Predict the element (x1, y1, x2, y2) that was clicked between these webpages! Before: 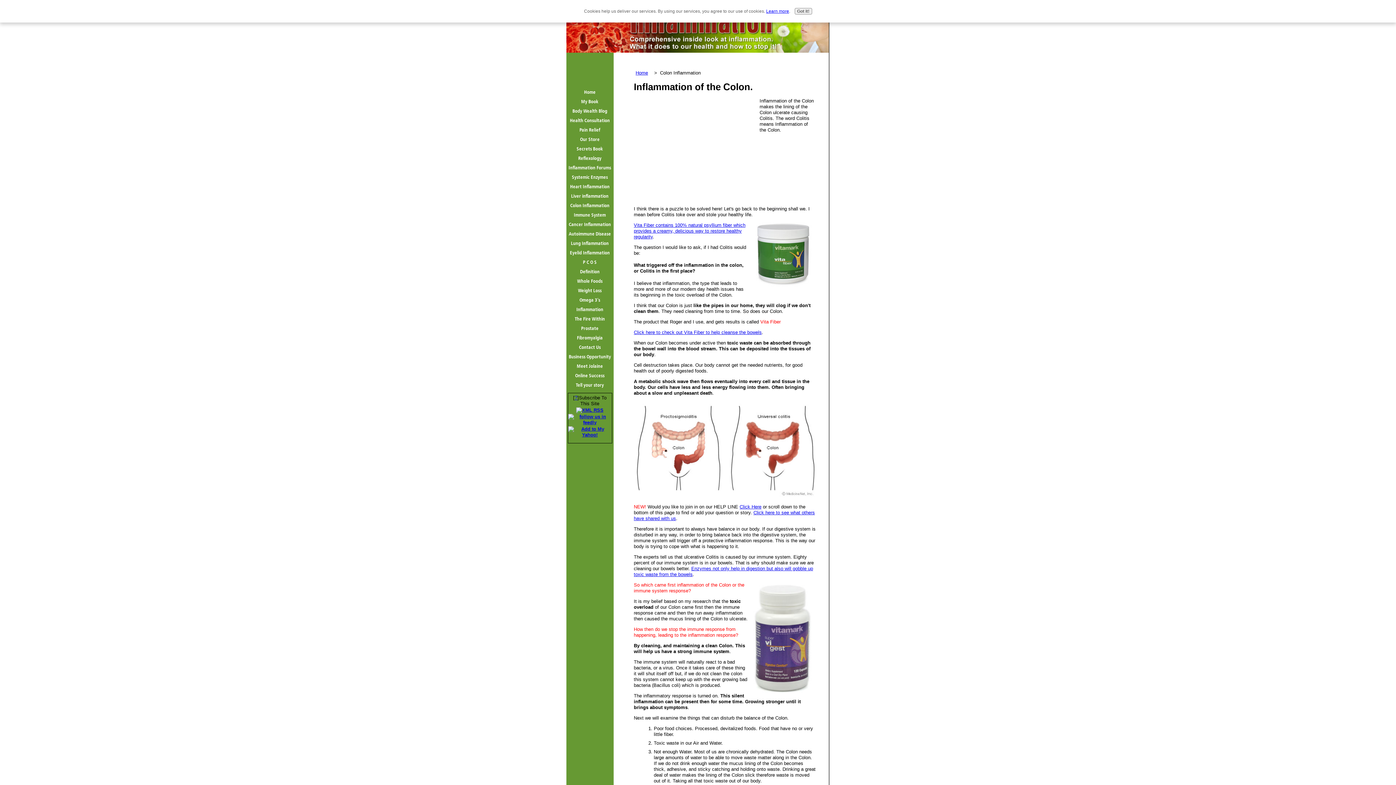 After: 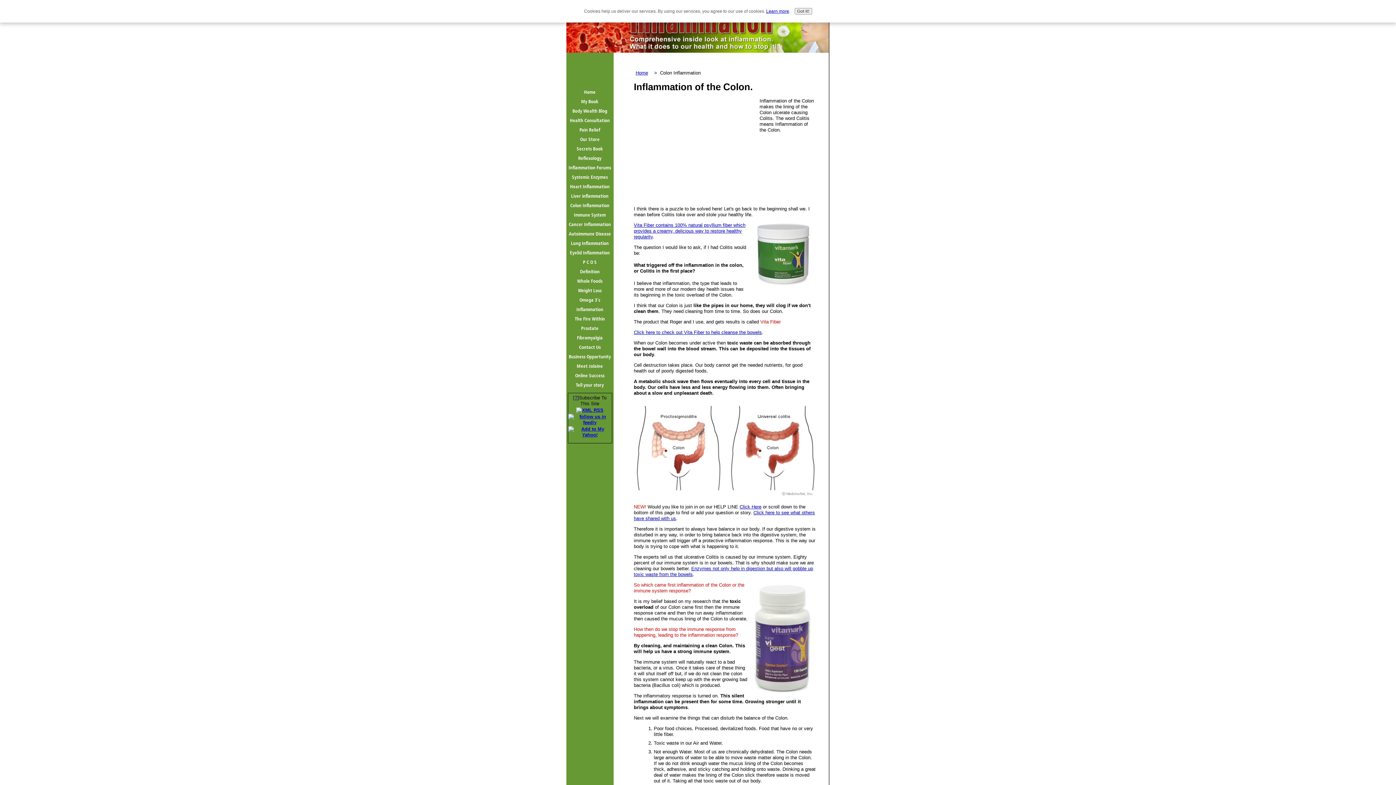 Action: label: Click here to check out Vita Fiber to help cleanse the bowels bbox: (634, 329, 762, 335)